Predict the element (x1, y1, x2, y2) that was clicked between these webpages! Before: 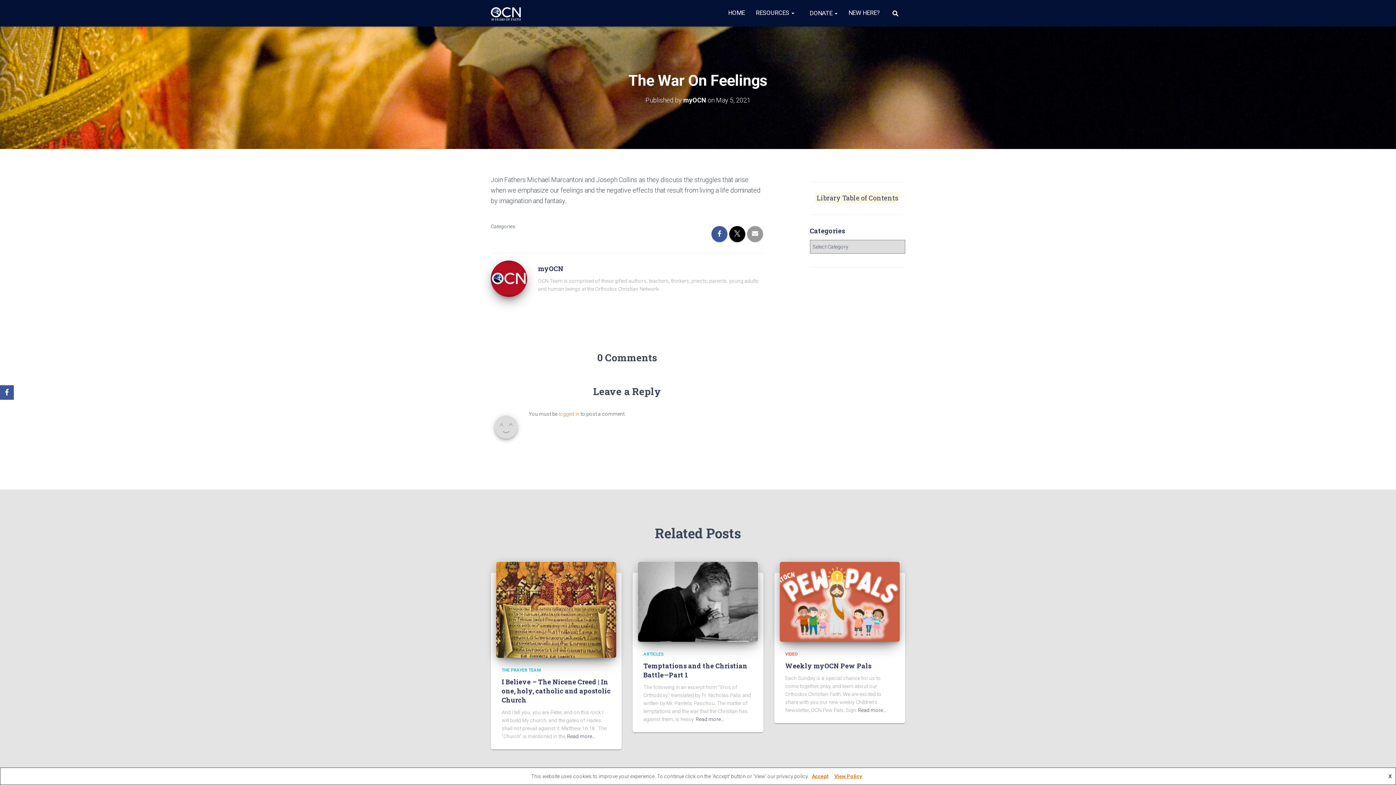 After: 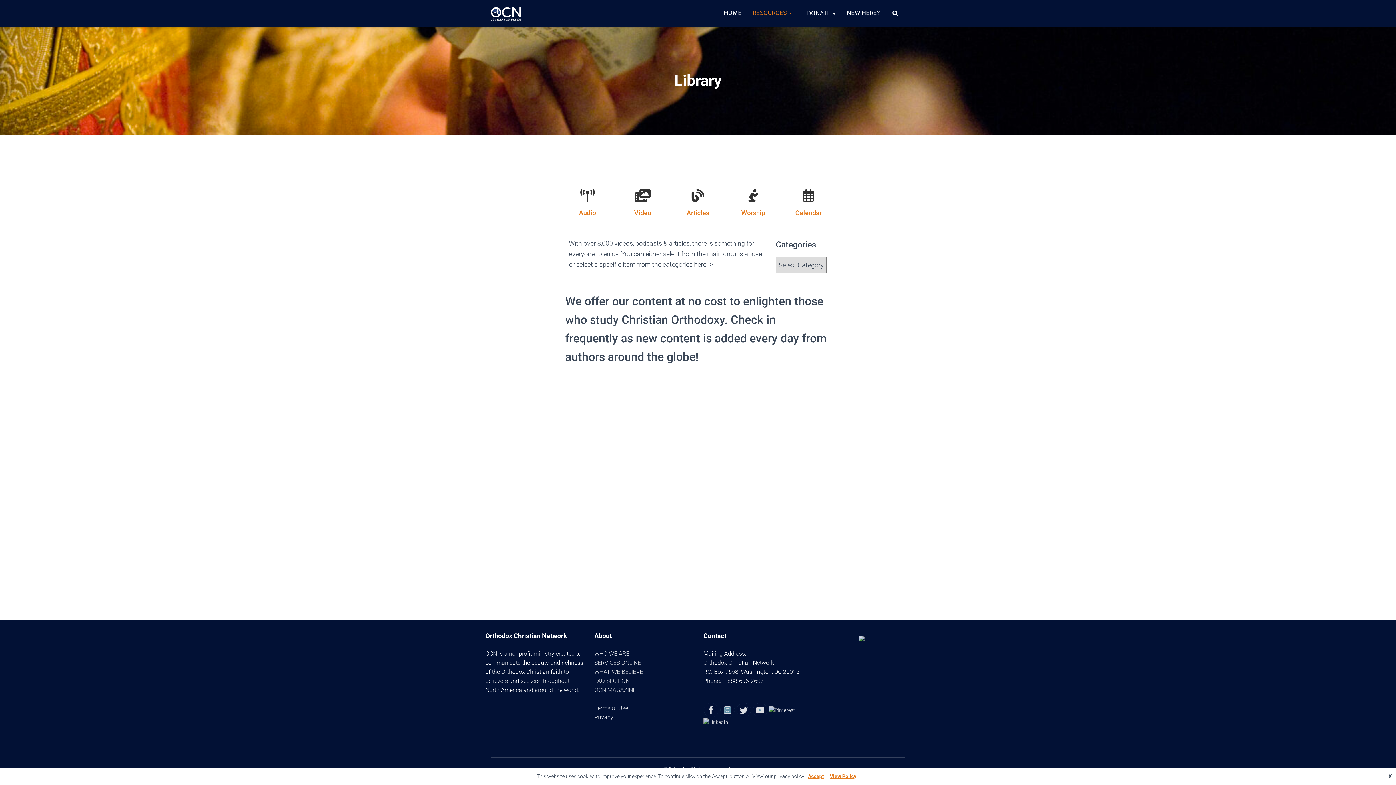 Action: label: RESOURCES  bbox: (750, 3, 800, 21)